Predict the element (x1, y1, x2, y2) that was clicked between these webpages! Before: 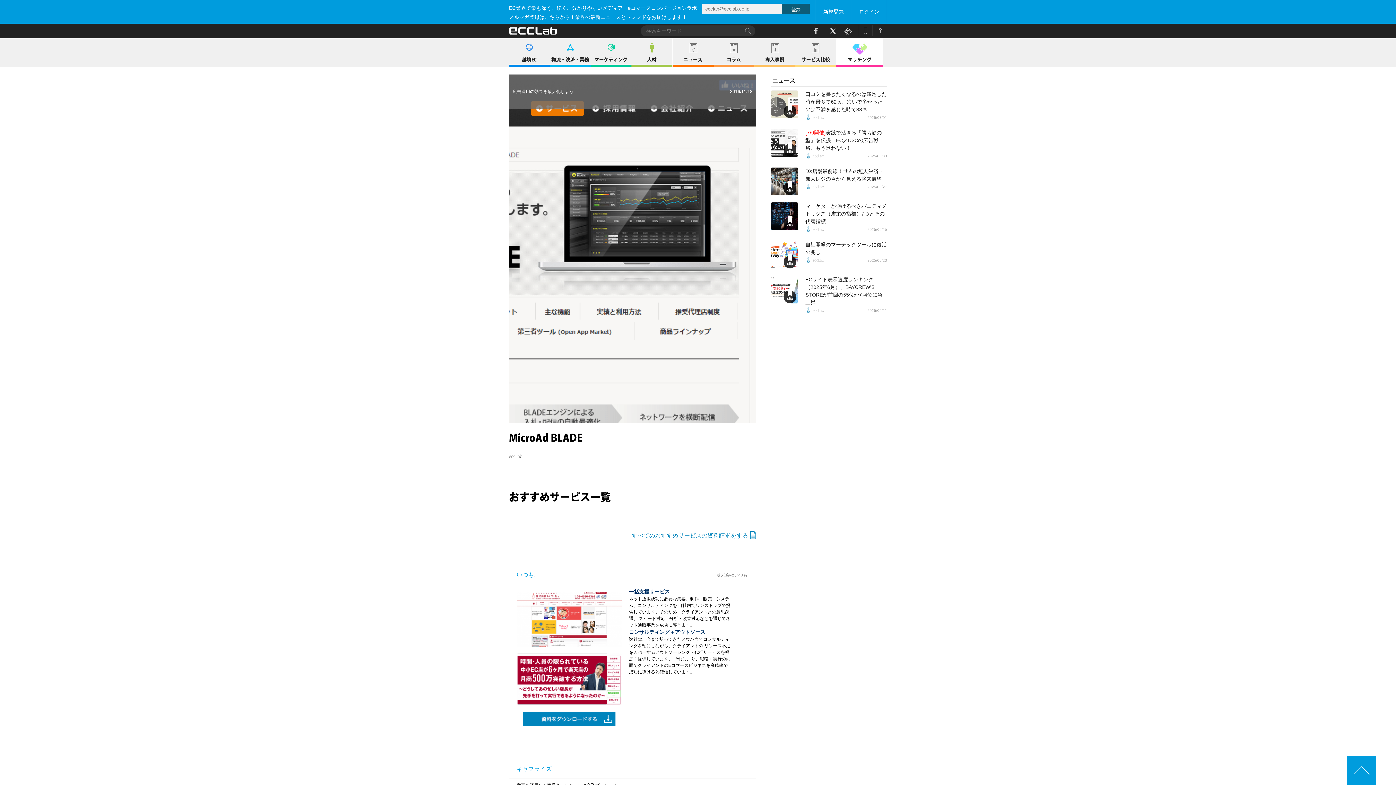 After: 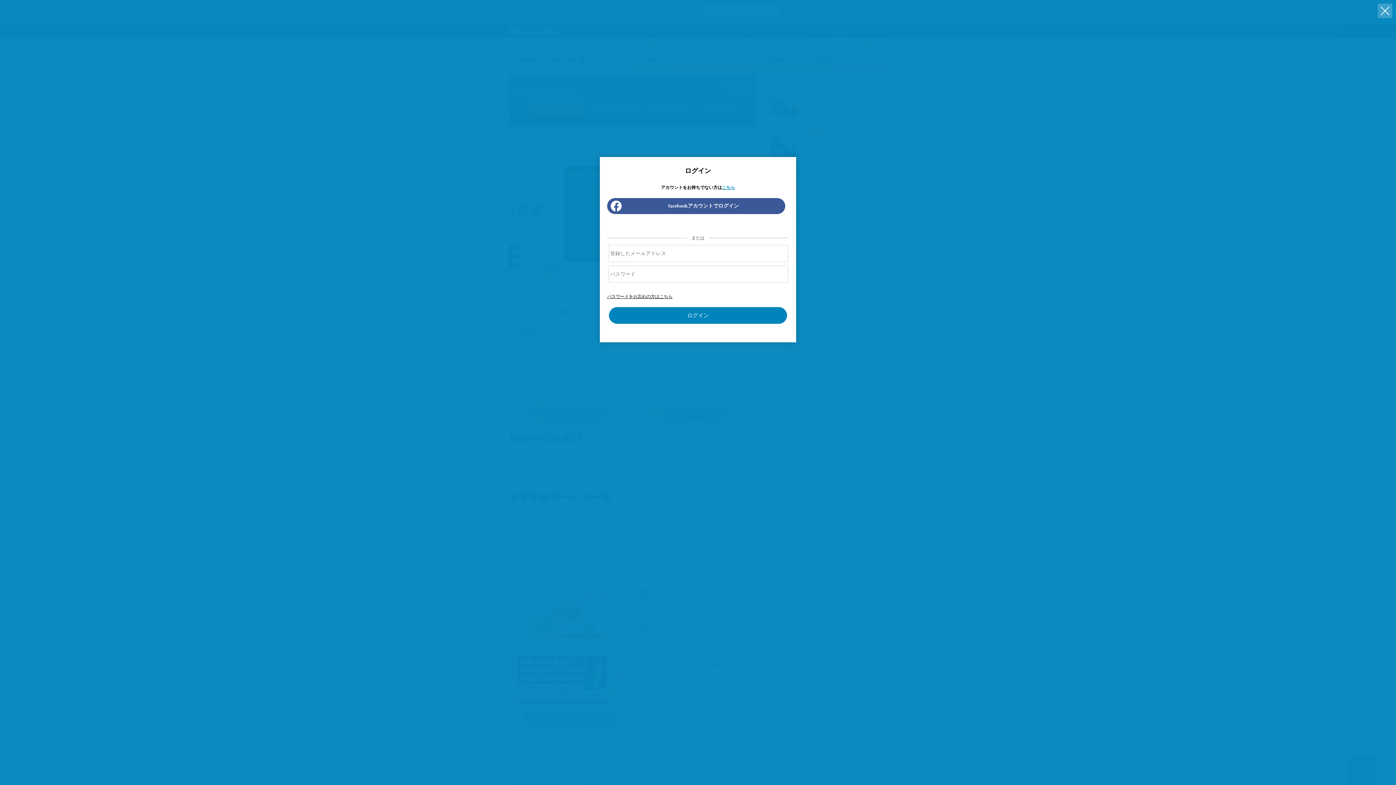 Action: bbox: (781, 290, 798, 303) label: clip